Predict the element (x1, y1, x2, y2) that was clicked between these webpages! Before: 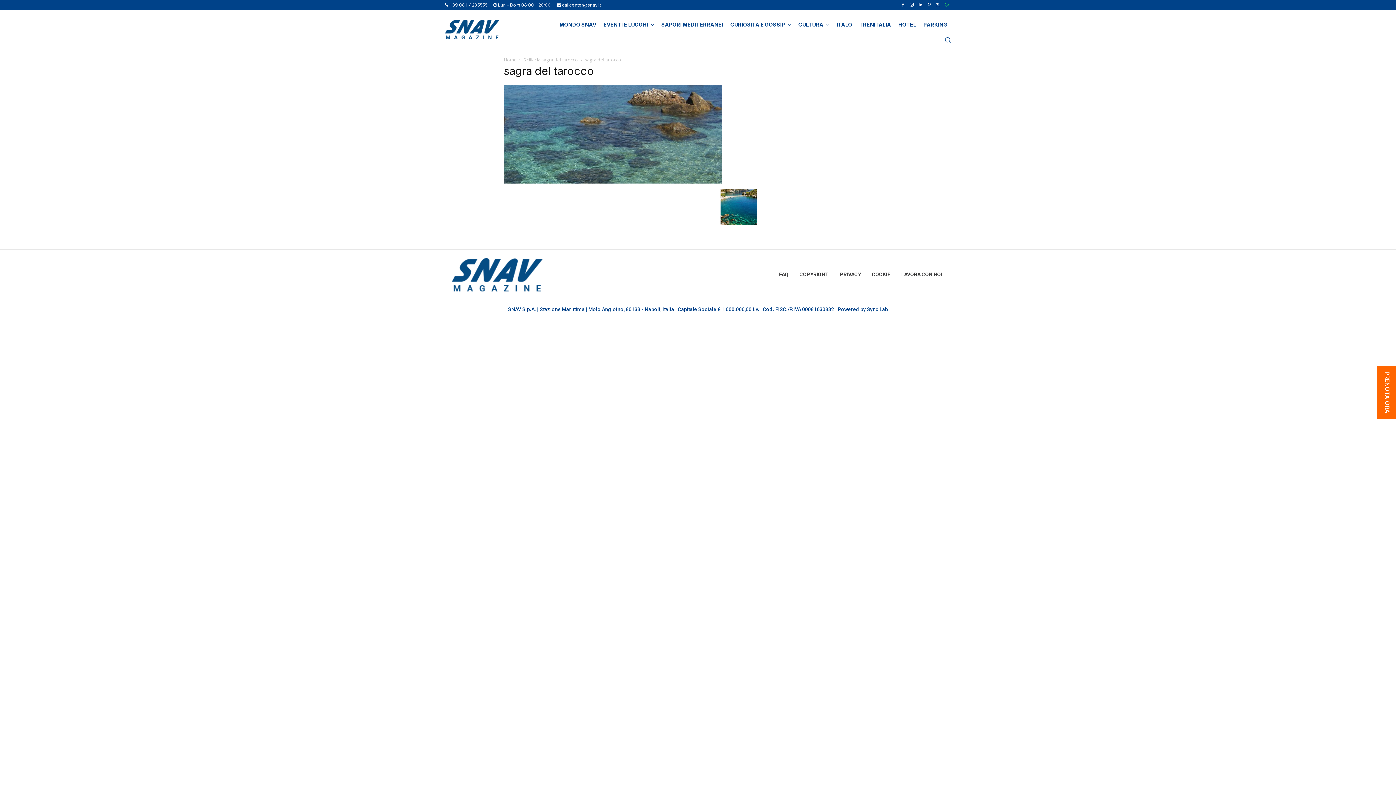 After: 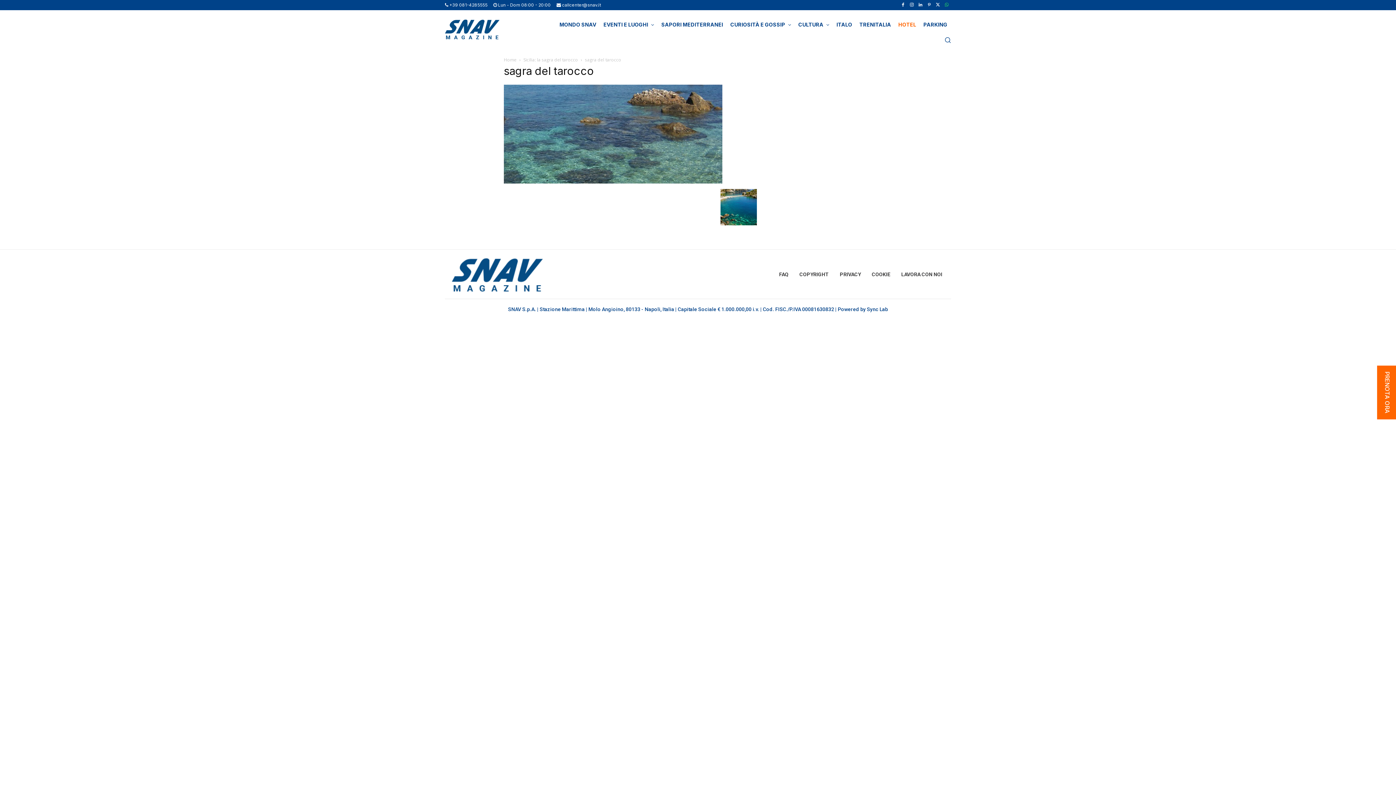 Action: bbox: (894, 13, 919, 35) label: HOTEL